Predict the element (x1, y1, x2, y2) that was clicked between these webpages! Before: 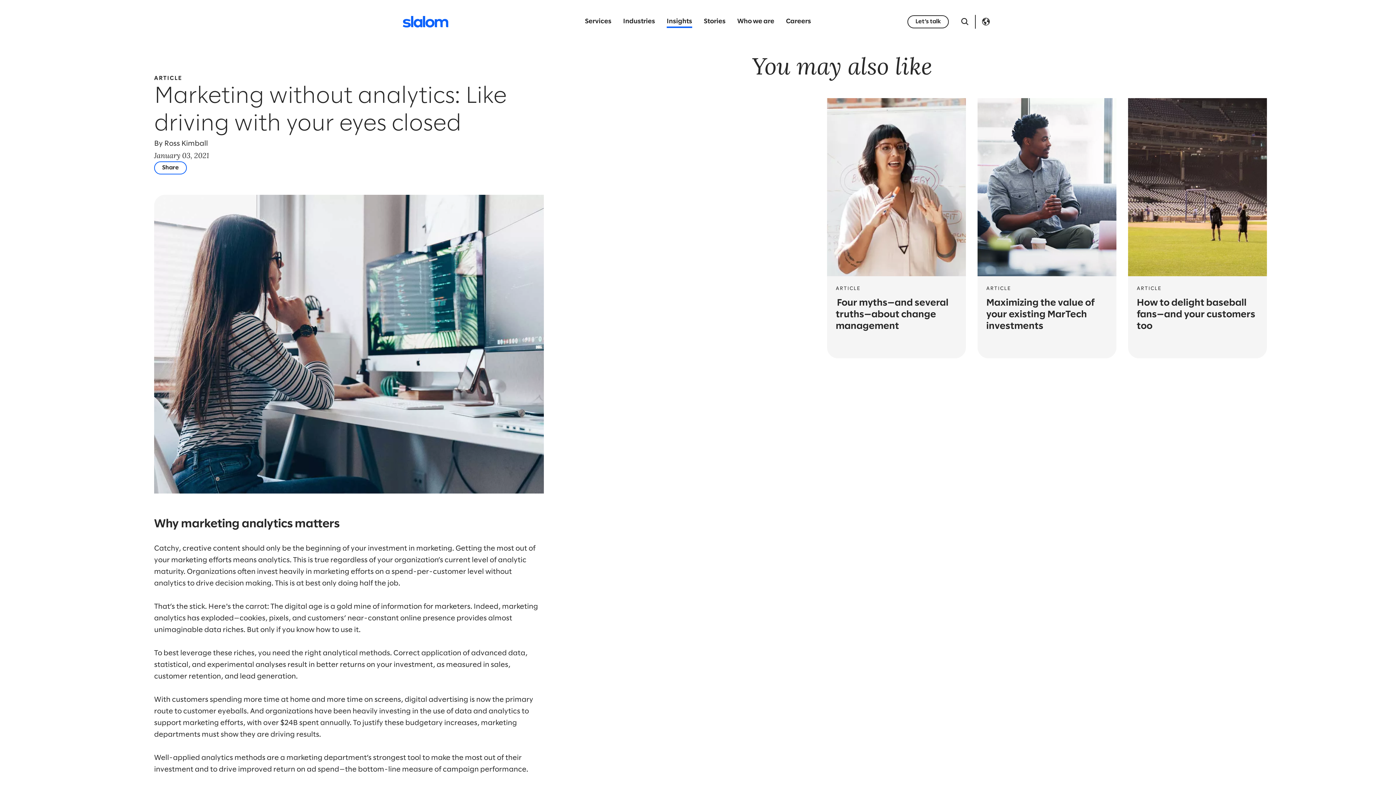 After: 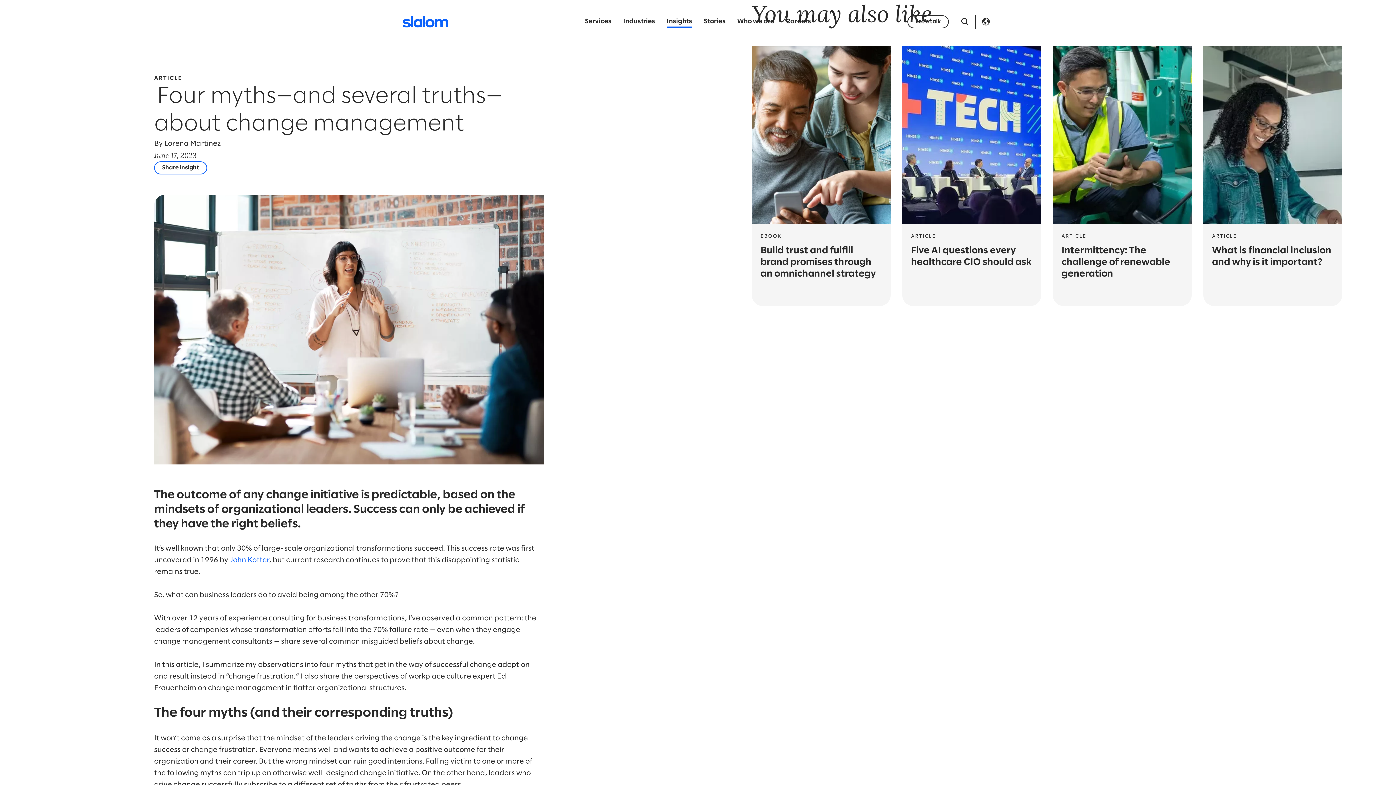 Action: bbox: (827, 98, 966, 358) label: ARTICLE

 Four myths—and several truths—about change management

ARTICLE

The key to avoiding change frustration is making sure the business leaders driving the change have the right mindset.